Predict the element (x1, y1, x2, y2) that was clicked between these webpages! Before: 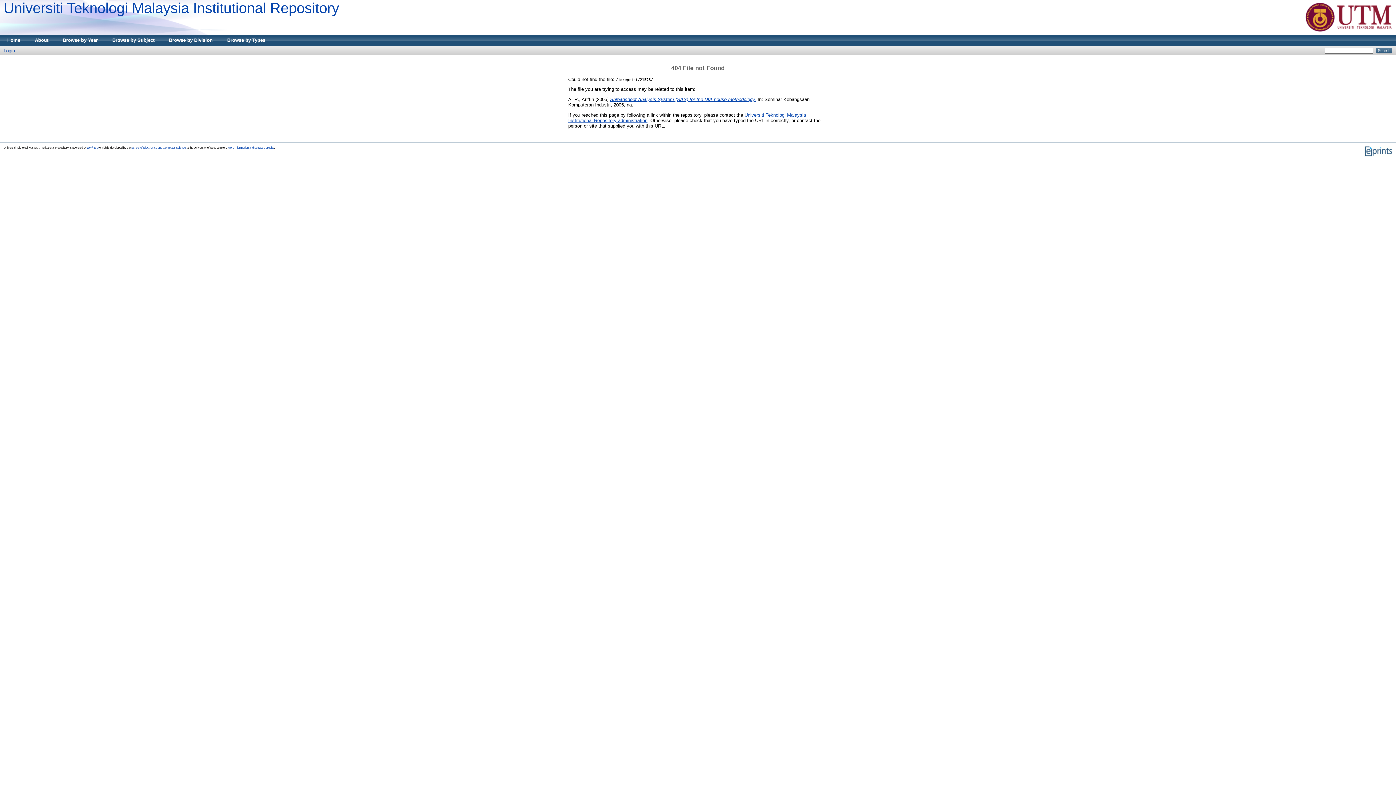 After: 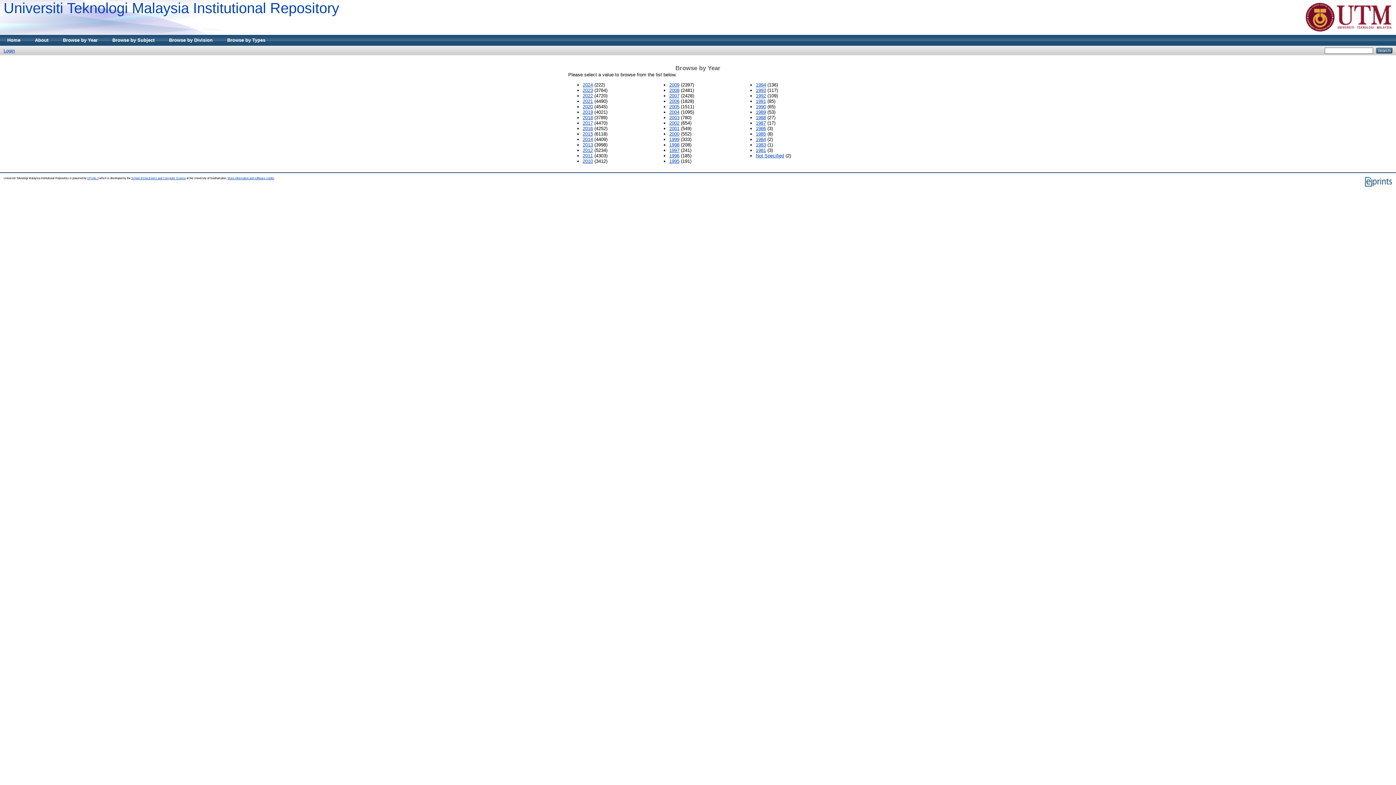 Action: bbox: (55, 34, 105, 45) label: Browse by Year